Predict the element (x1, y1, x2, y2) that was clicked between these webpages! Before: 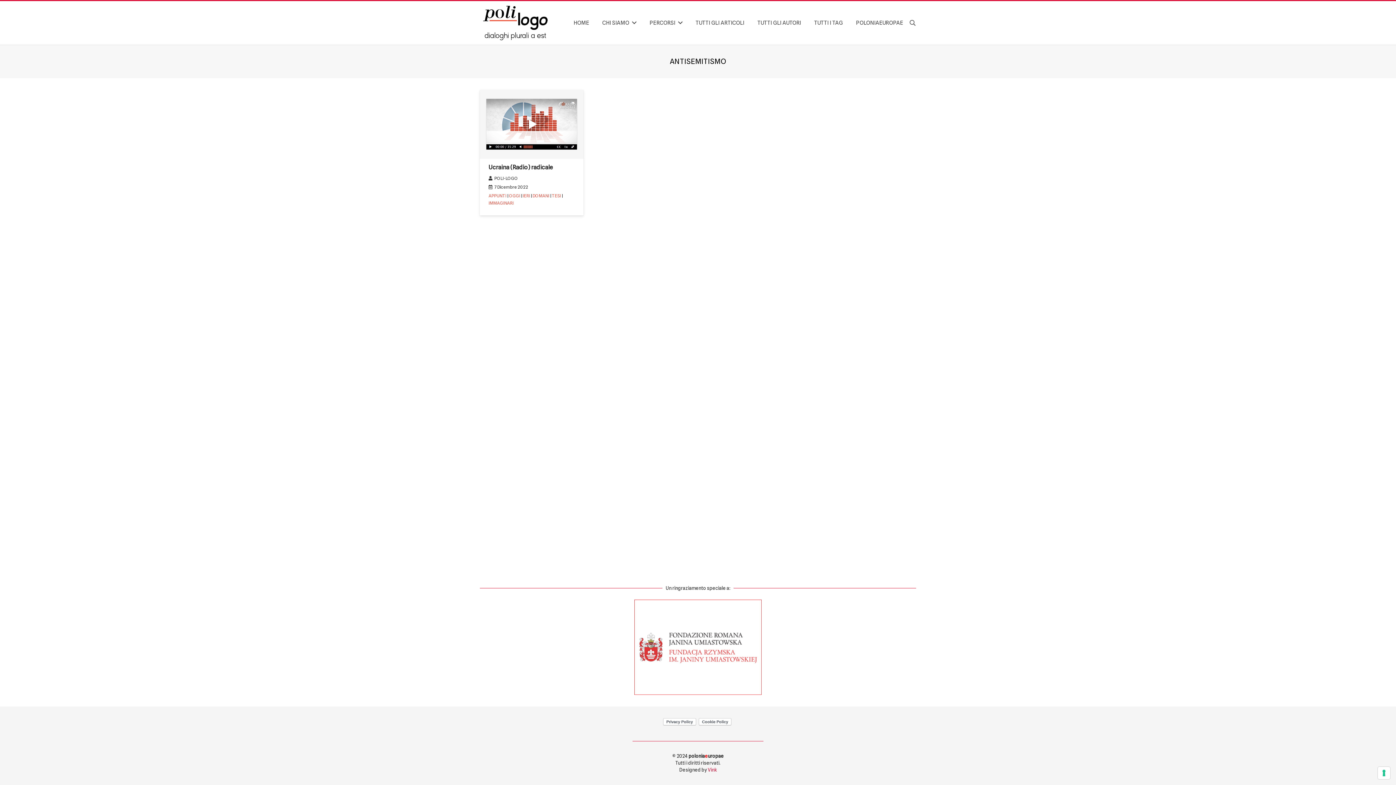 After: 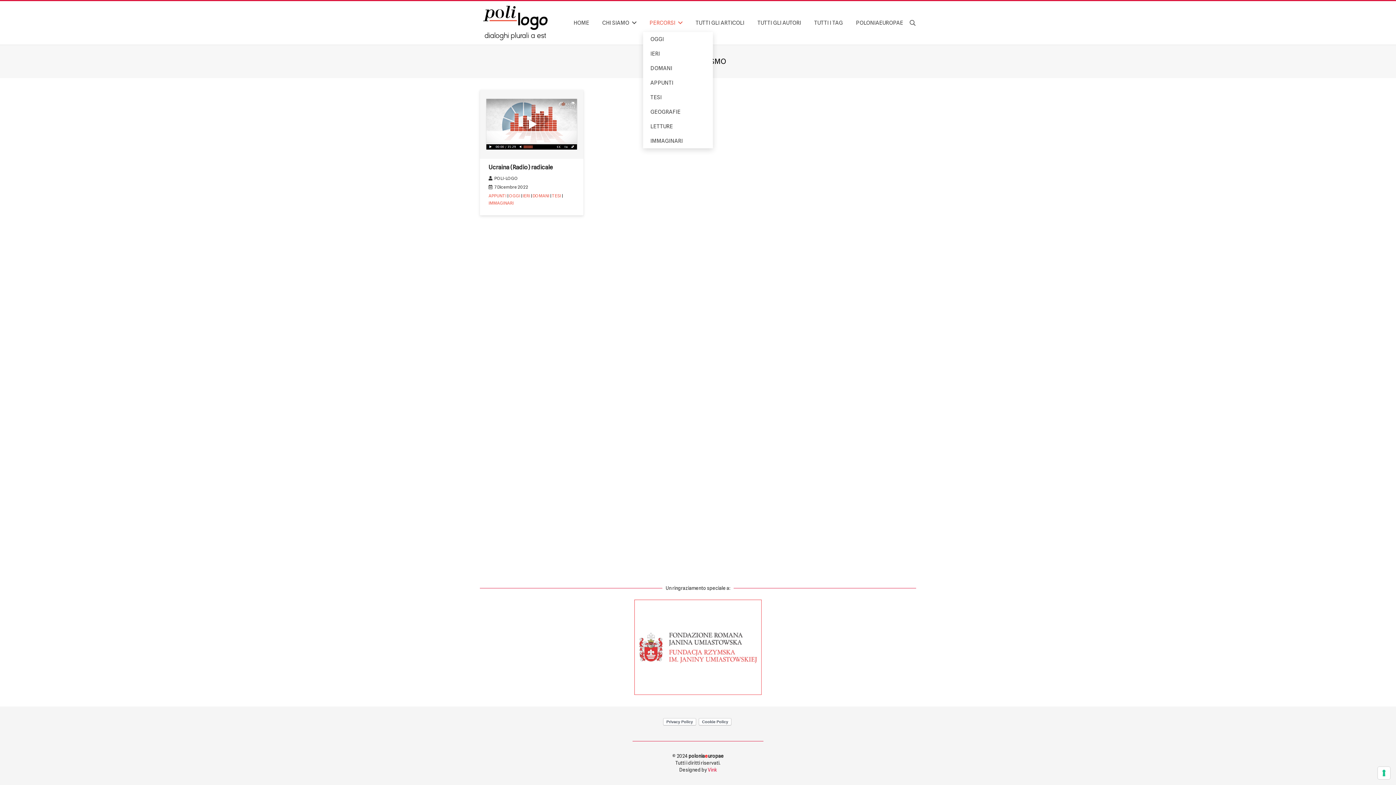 Action: bbox: (643, 13, 689, 32) label: PERCORSI